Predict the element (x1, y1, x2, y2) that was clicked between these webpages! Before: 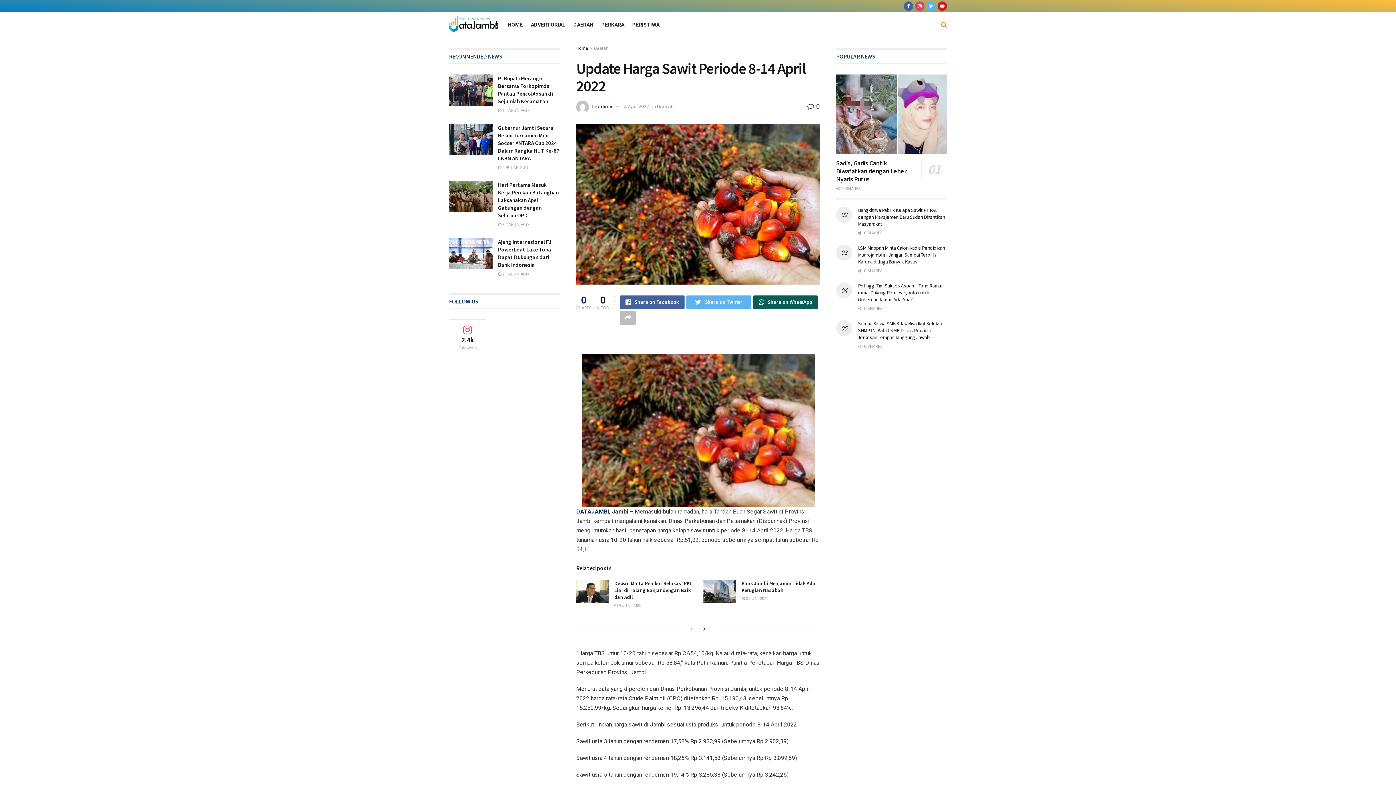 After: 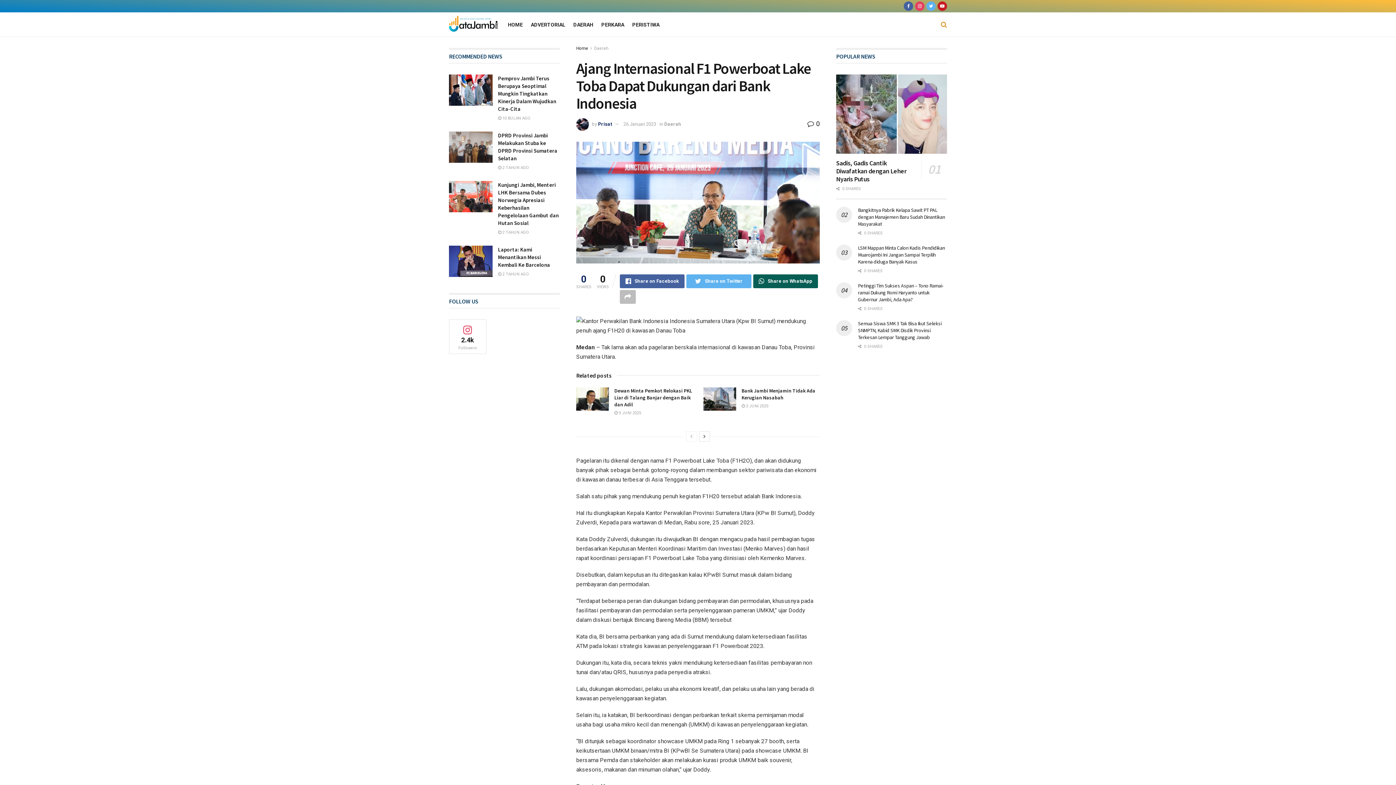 Action: bbox: (449, 238, 492, 269)